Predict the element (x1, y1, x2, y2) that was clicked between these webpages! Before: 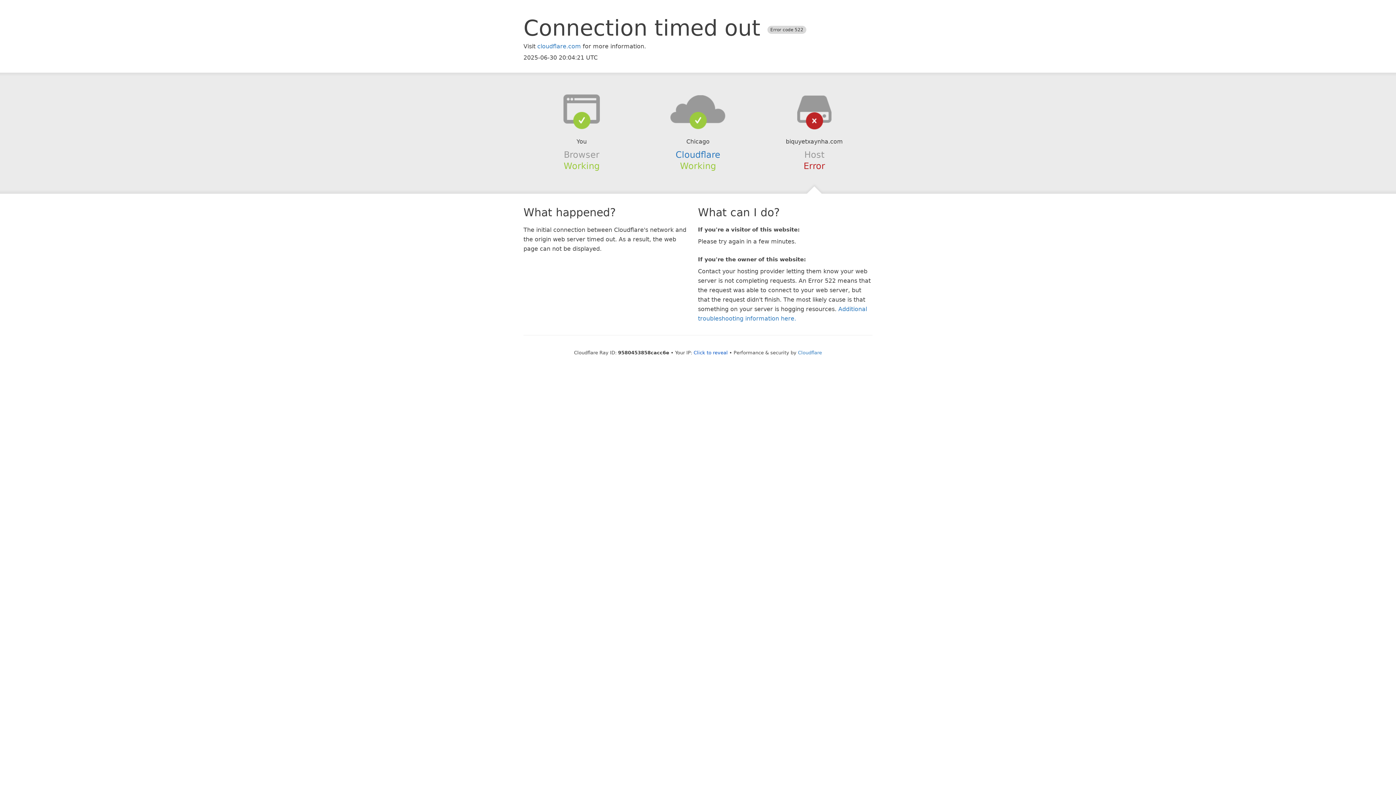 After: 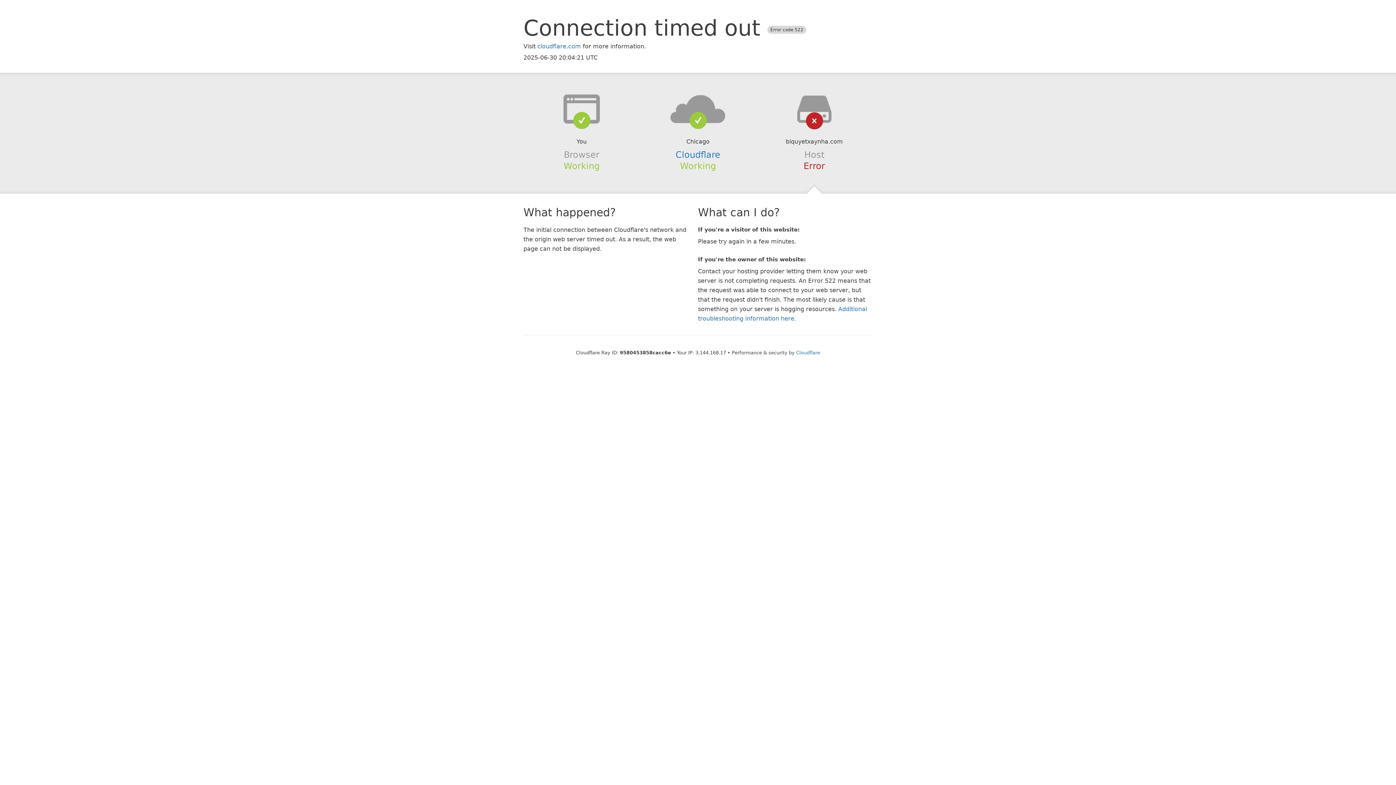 Action: bbox: (693, 350, 728, 355) label: Click to reveal